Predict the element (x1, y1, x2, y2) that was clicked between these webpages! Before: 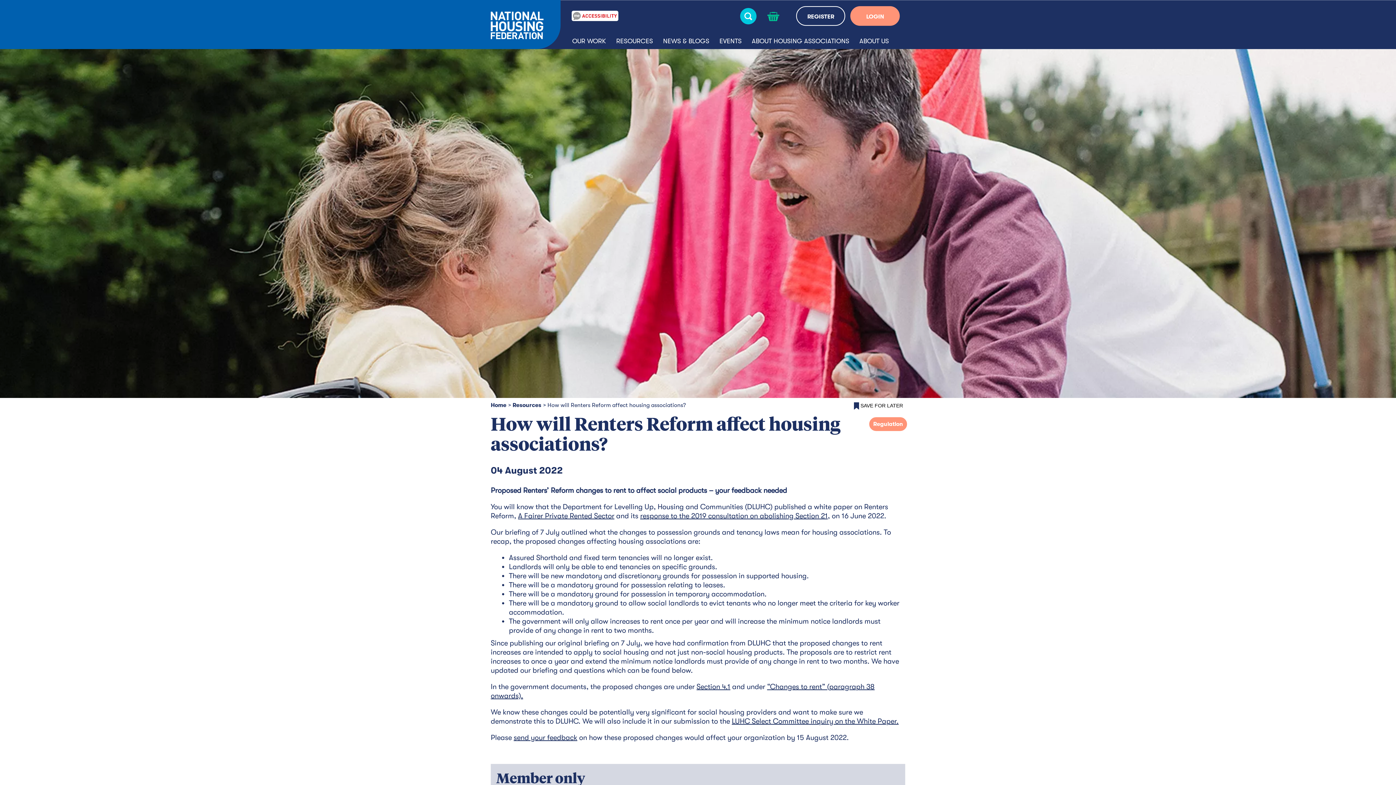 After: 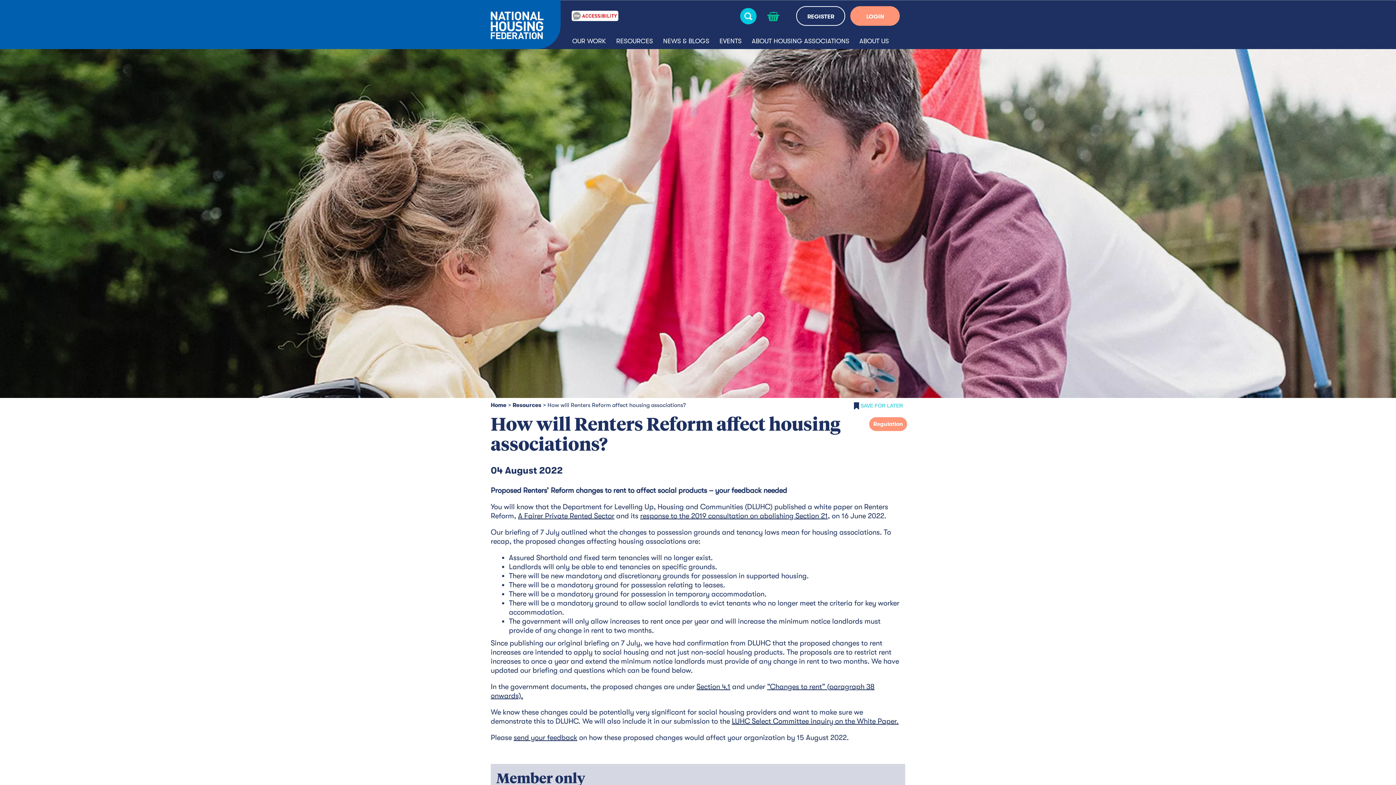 Action: bbox: (852, 401, 905, 410) label:  SAVE FOR LATER